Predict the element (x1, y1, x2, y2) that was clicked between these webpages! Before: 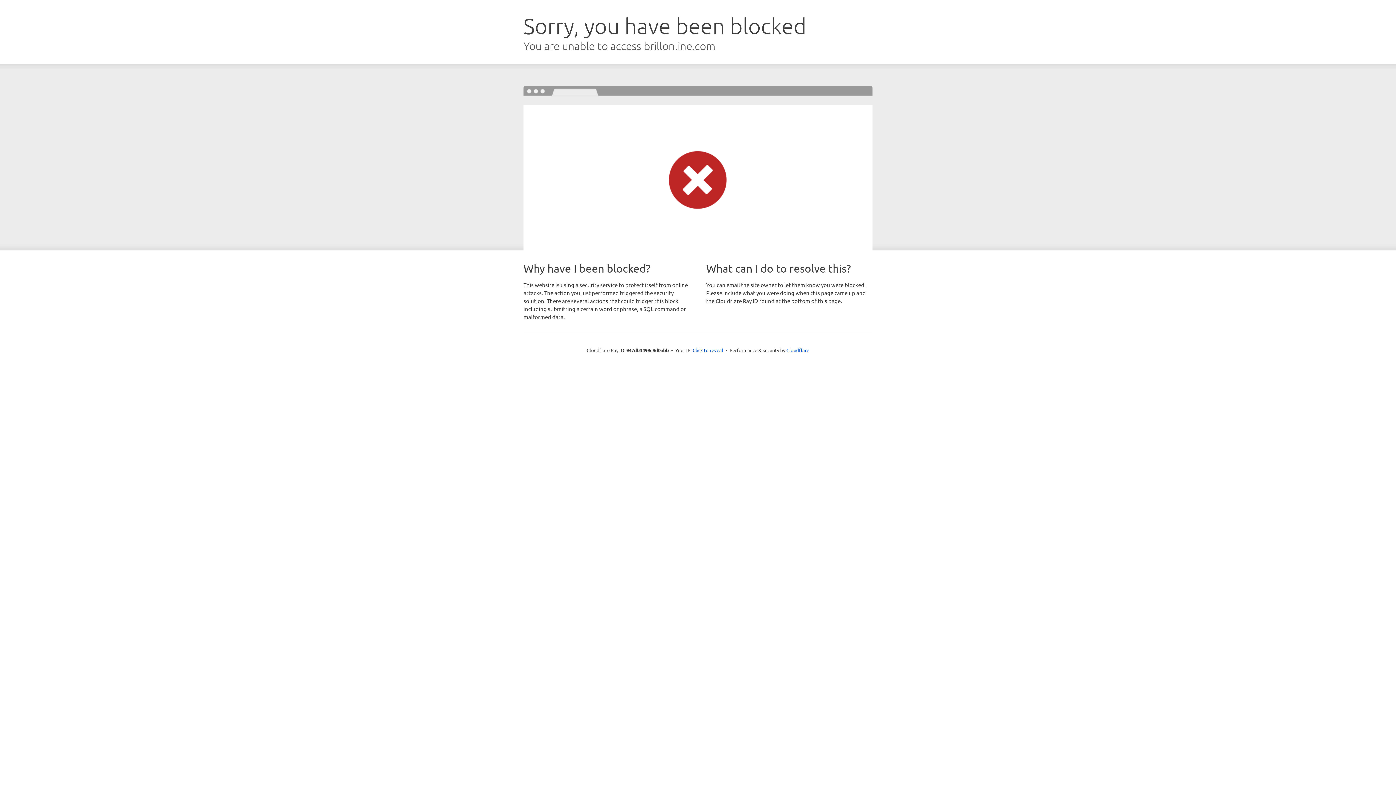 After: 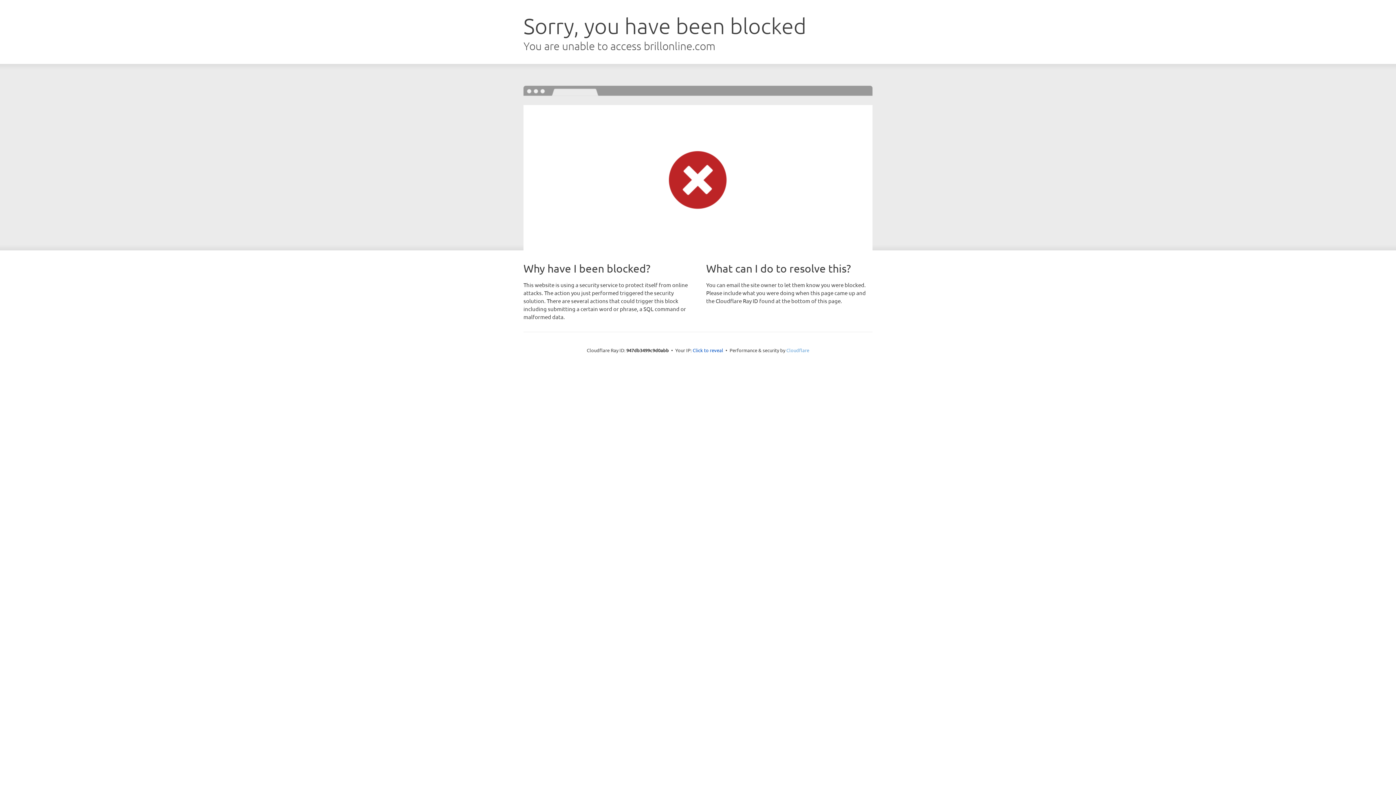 Action: bbox: (786, 347, 809, 353) label: Cloudflare